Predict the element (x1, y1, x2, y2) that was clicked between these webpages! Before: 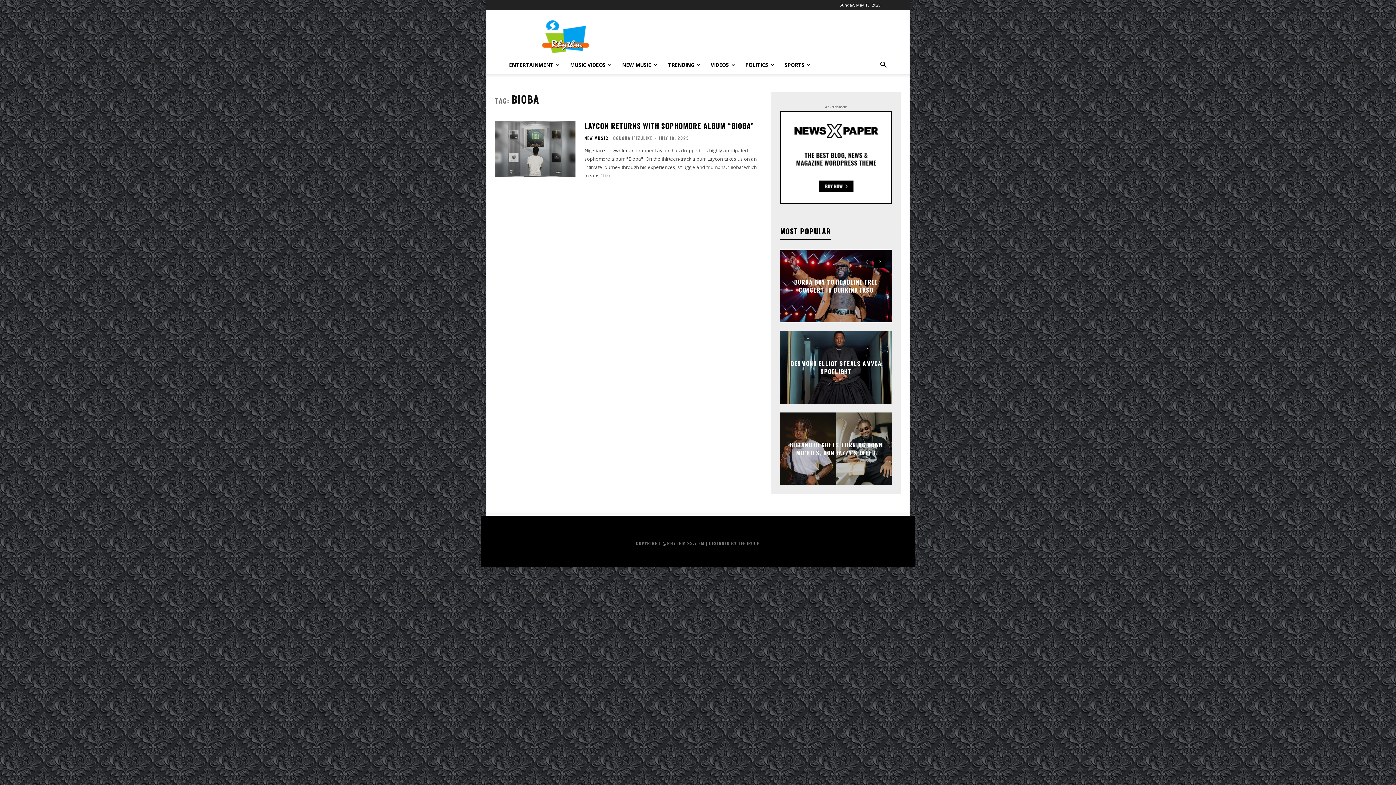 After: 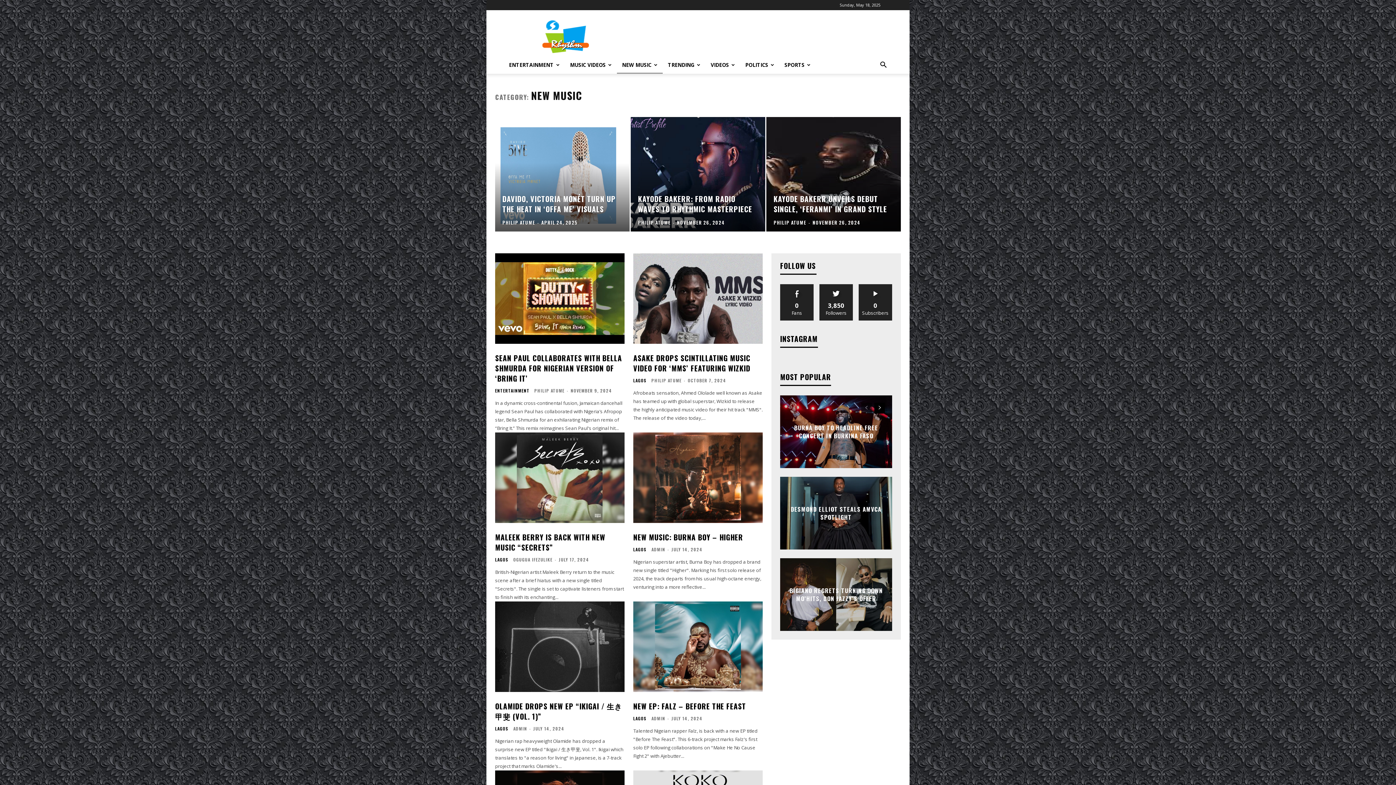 Action: label: NEW MUSIC bbox: (584, 136, 608, 140)